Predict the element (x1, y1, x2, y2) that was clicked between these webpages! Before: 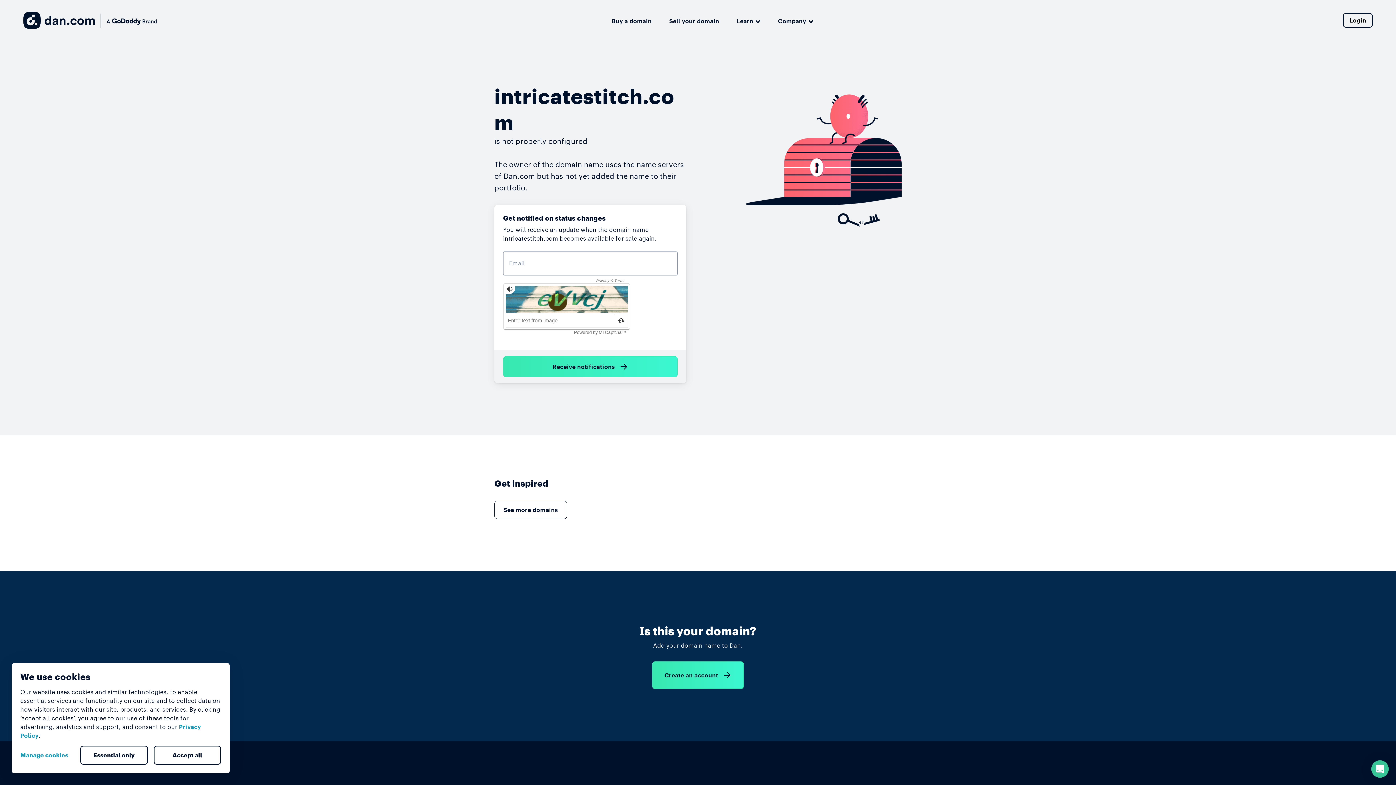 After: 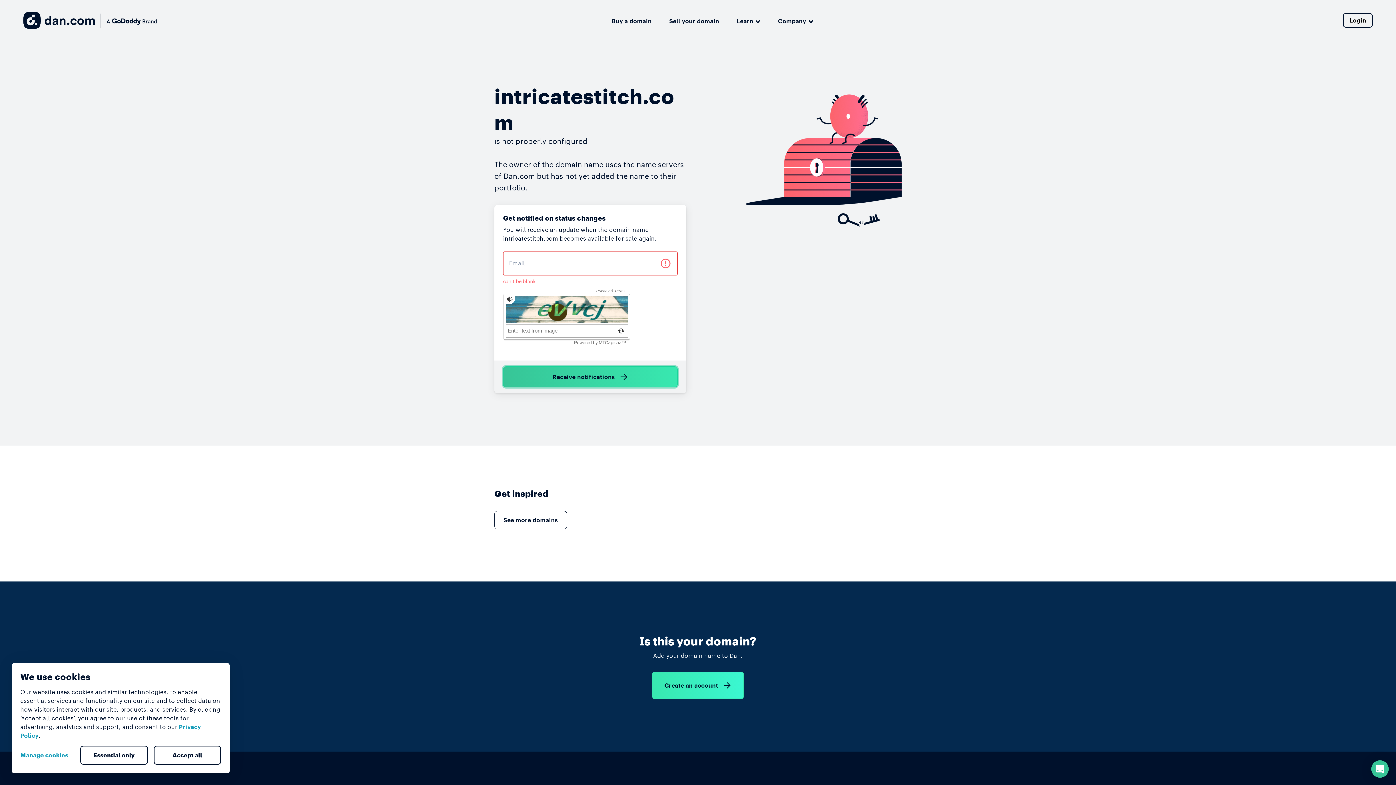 Action: bbox: (503, 356, 677, 377) label: Receive notifications